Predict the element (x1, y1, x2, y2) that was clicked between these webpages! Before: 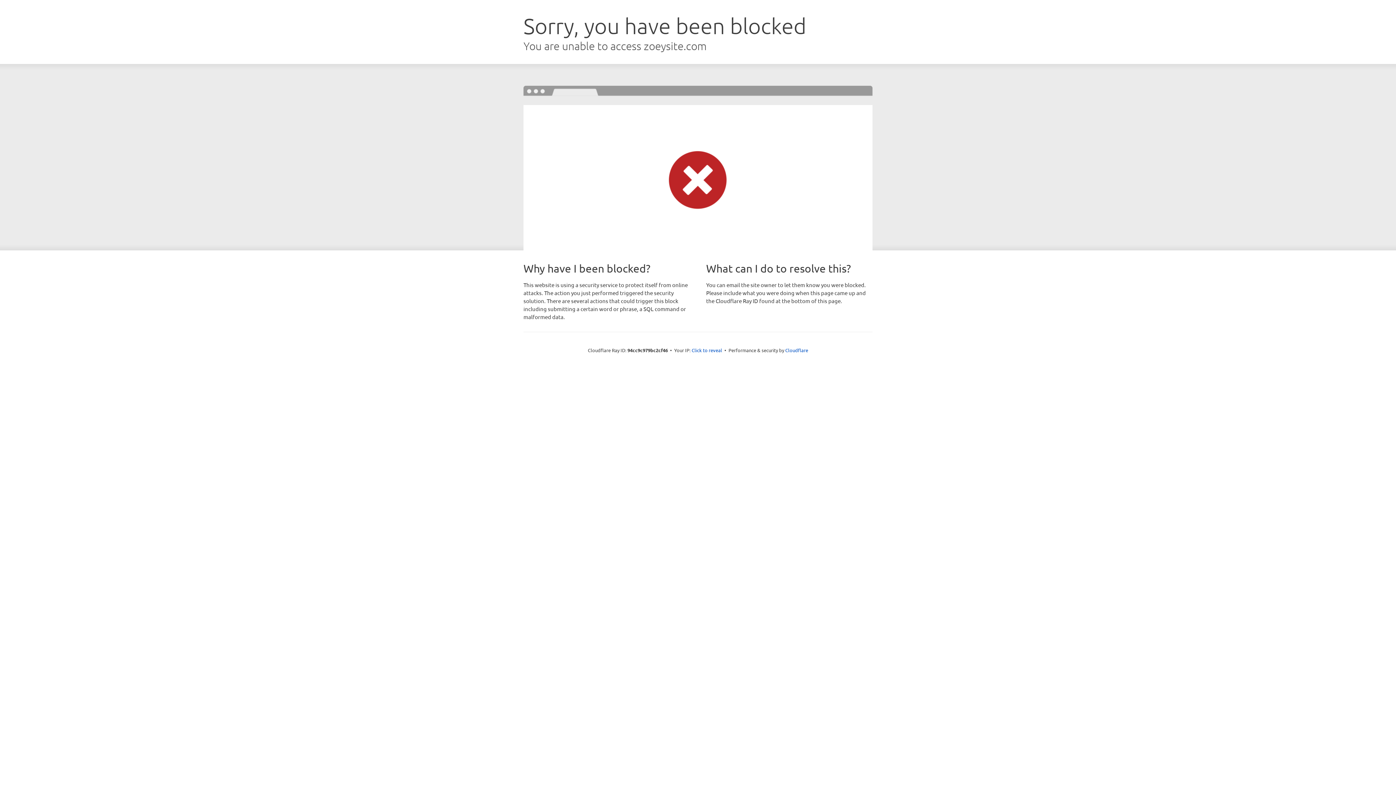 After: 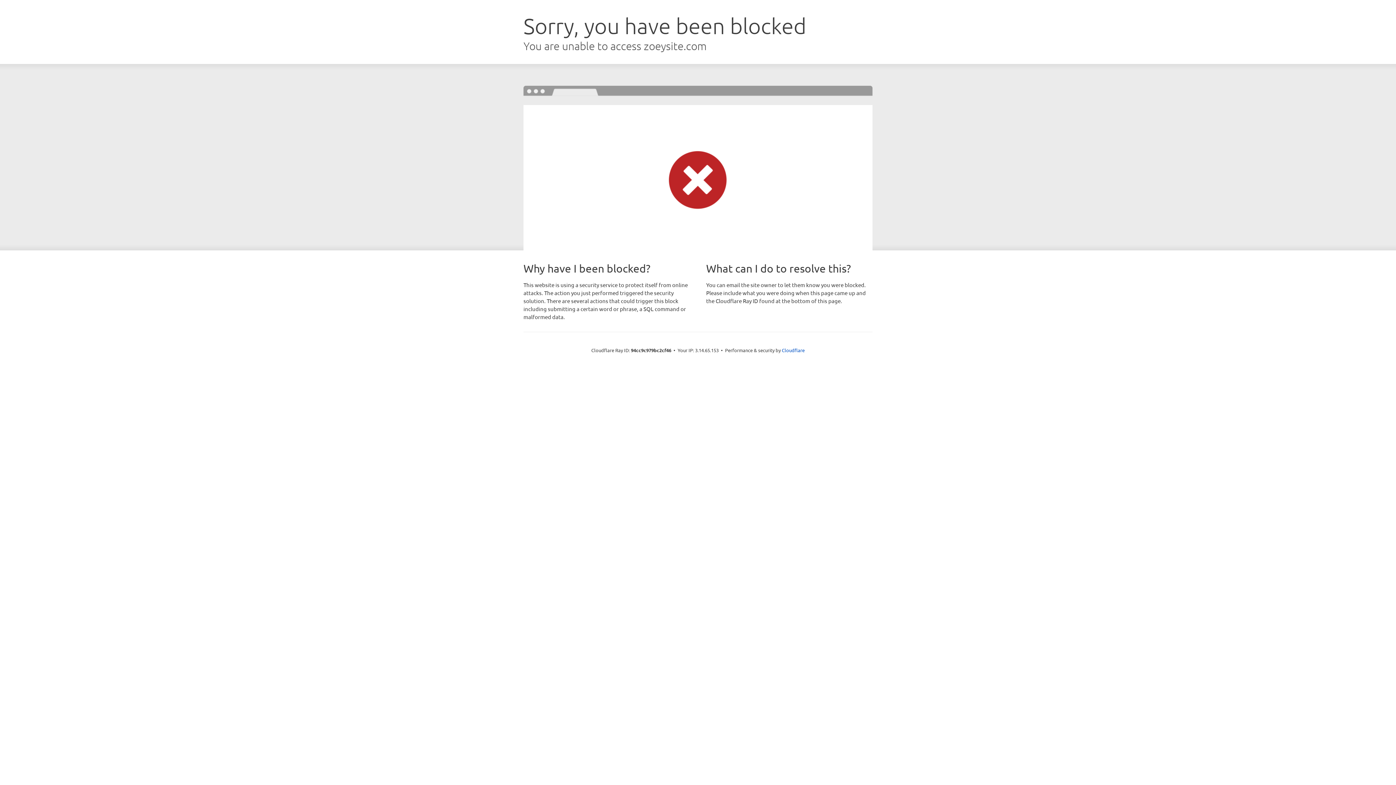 Action: label: Click to reveal bbox: (691, 346, 722, 353)